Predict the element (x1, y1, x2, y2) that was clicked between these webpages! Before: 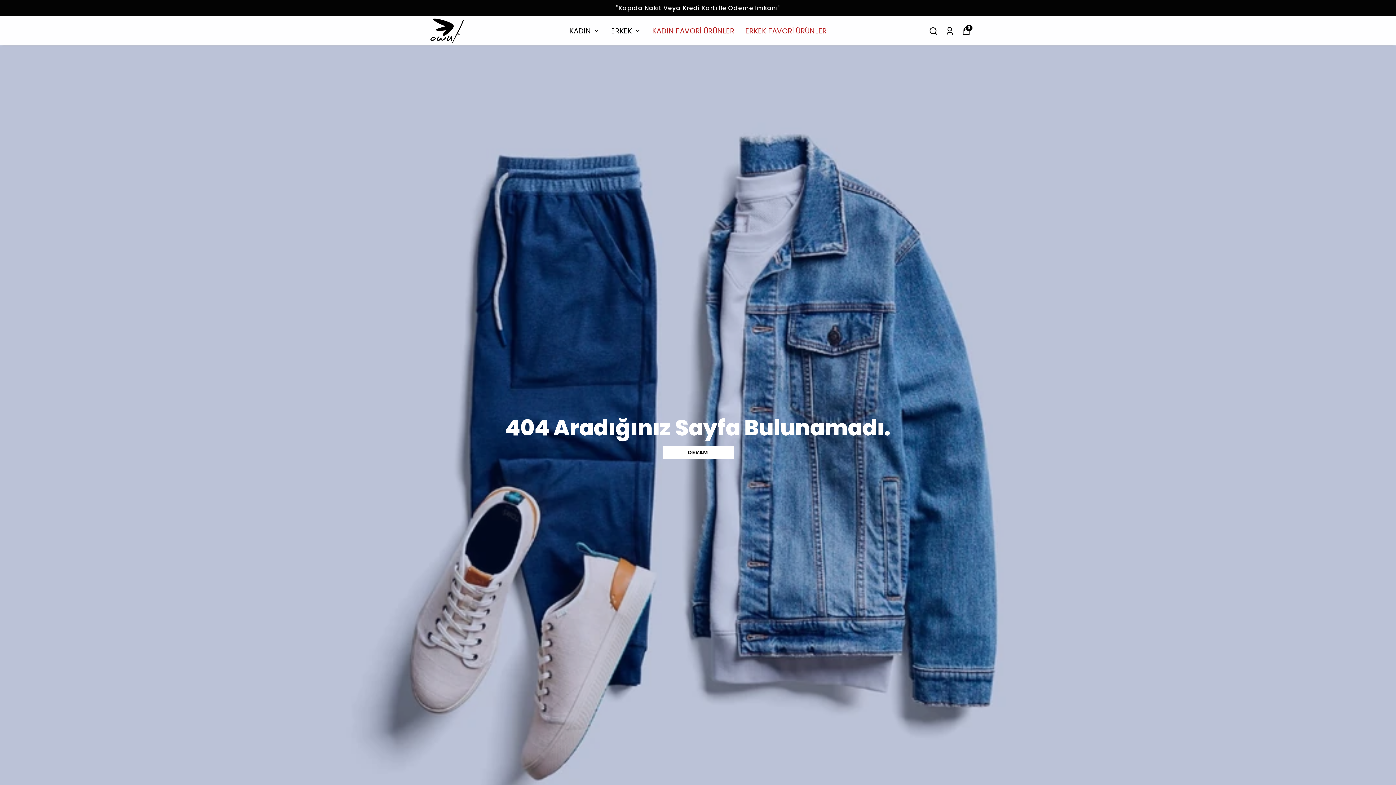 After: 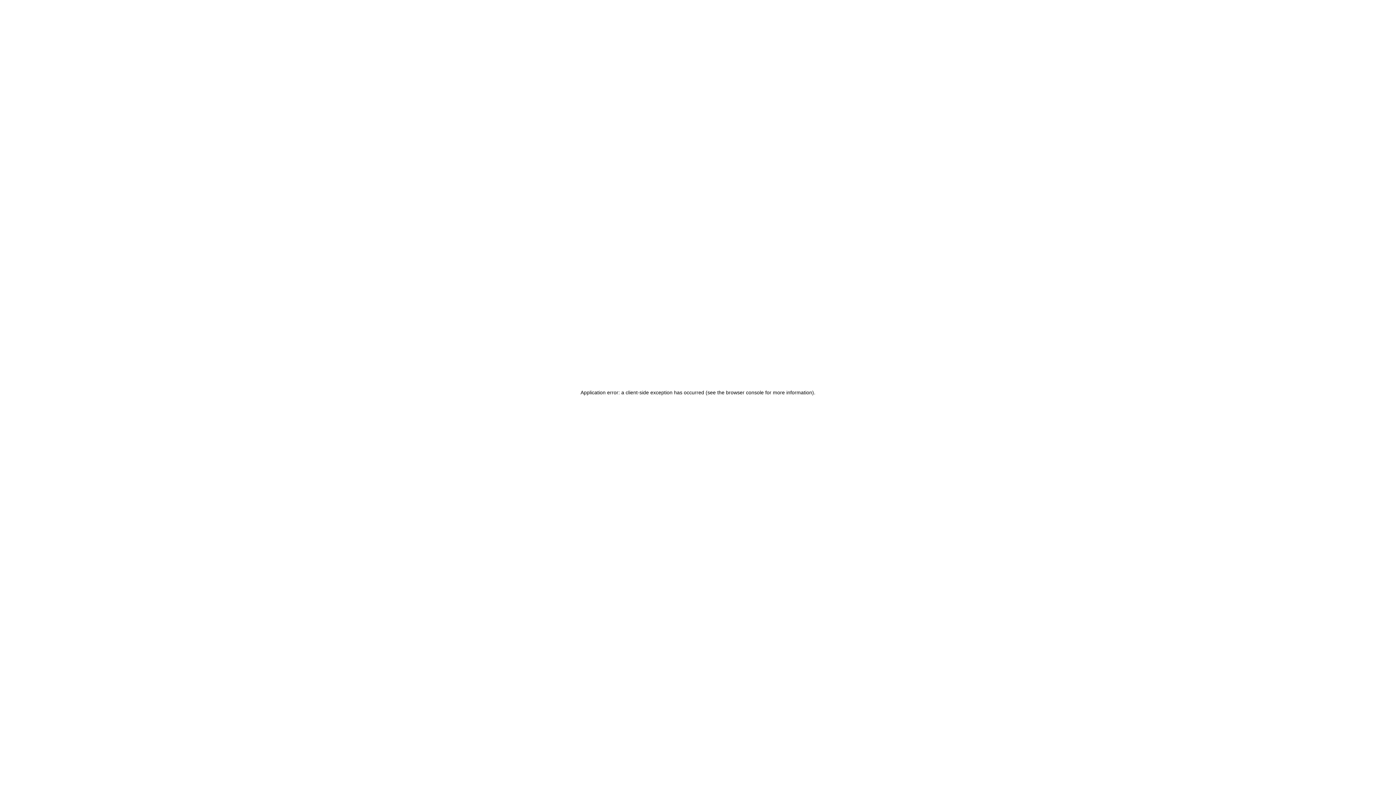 Action: label: ERKEK FAVORİ ÜRÜNLER bbox: (745, 24, 826, 37)